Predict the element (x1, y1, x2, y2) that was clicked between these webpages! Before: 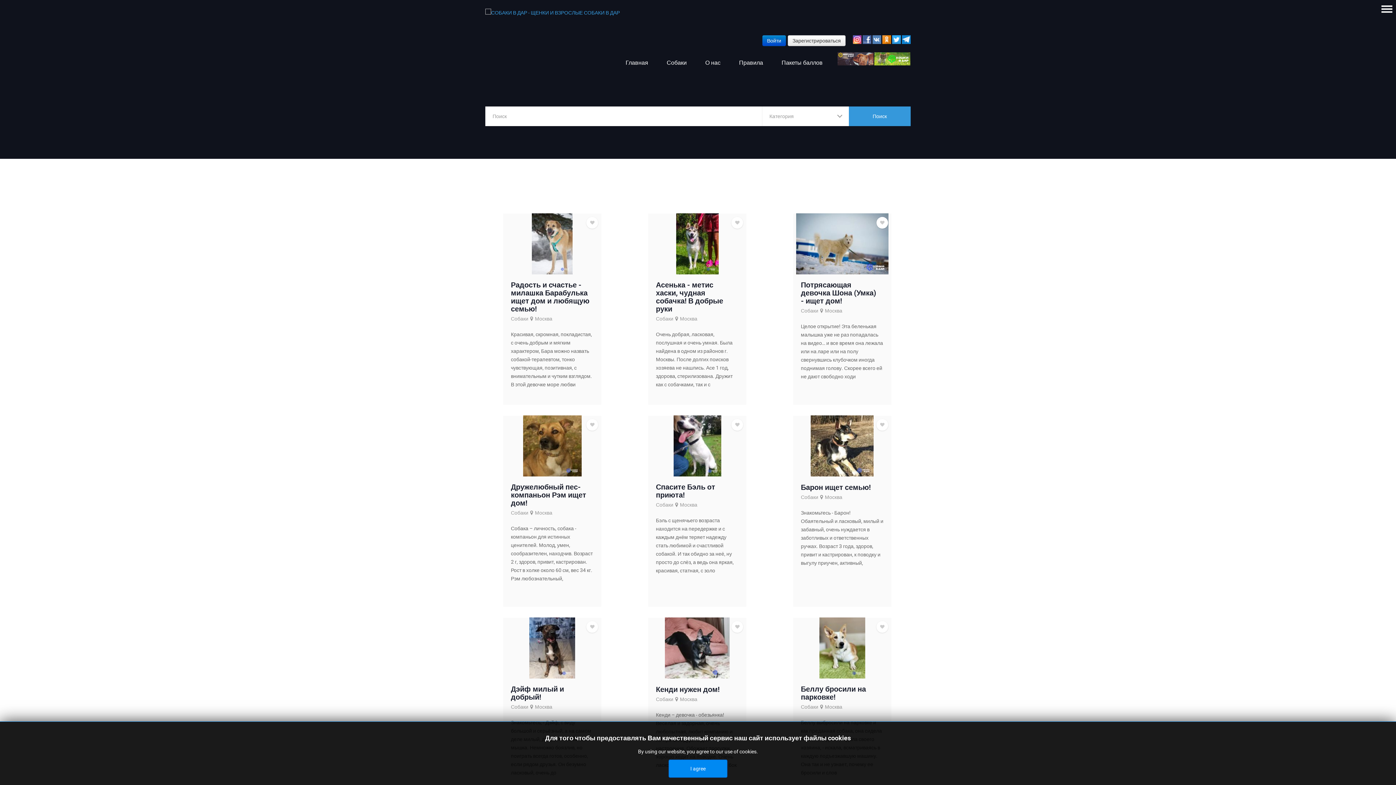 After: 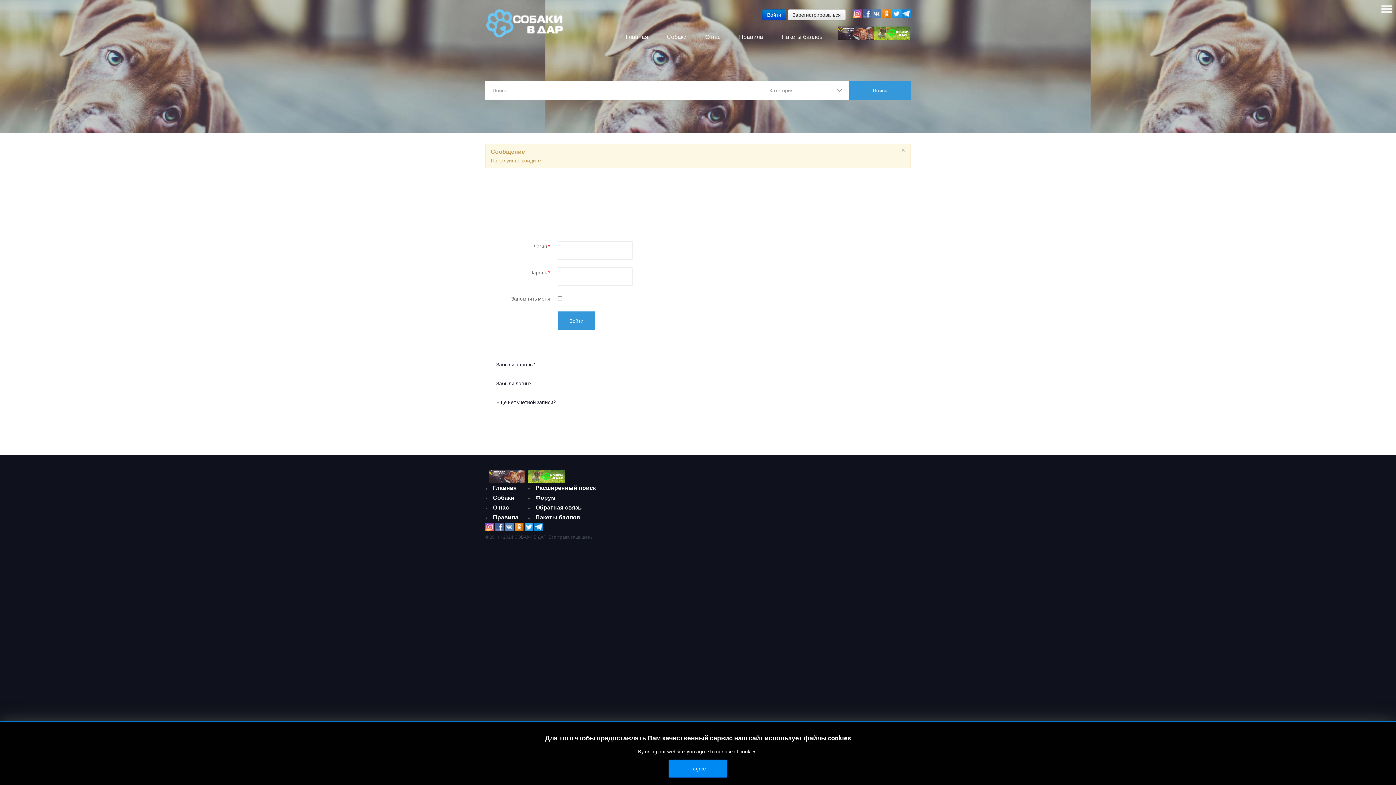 Action: bbox: (731, 217, 743, 228)